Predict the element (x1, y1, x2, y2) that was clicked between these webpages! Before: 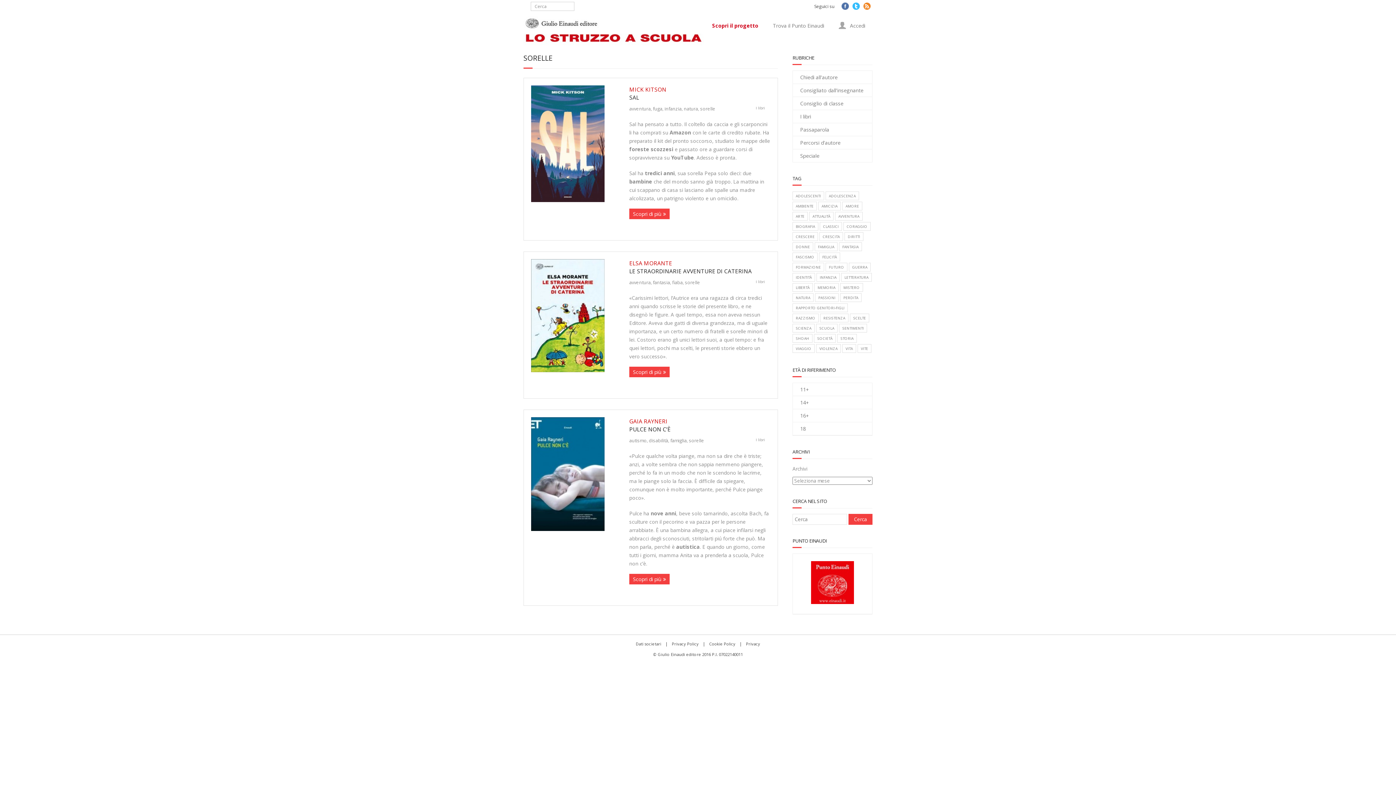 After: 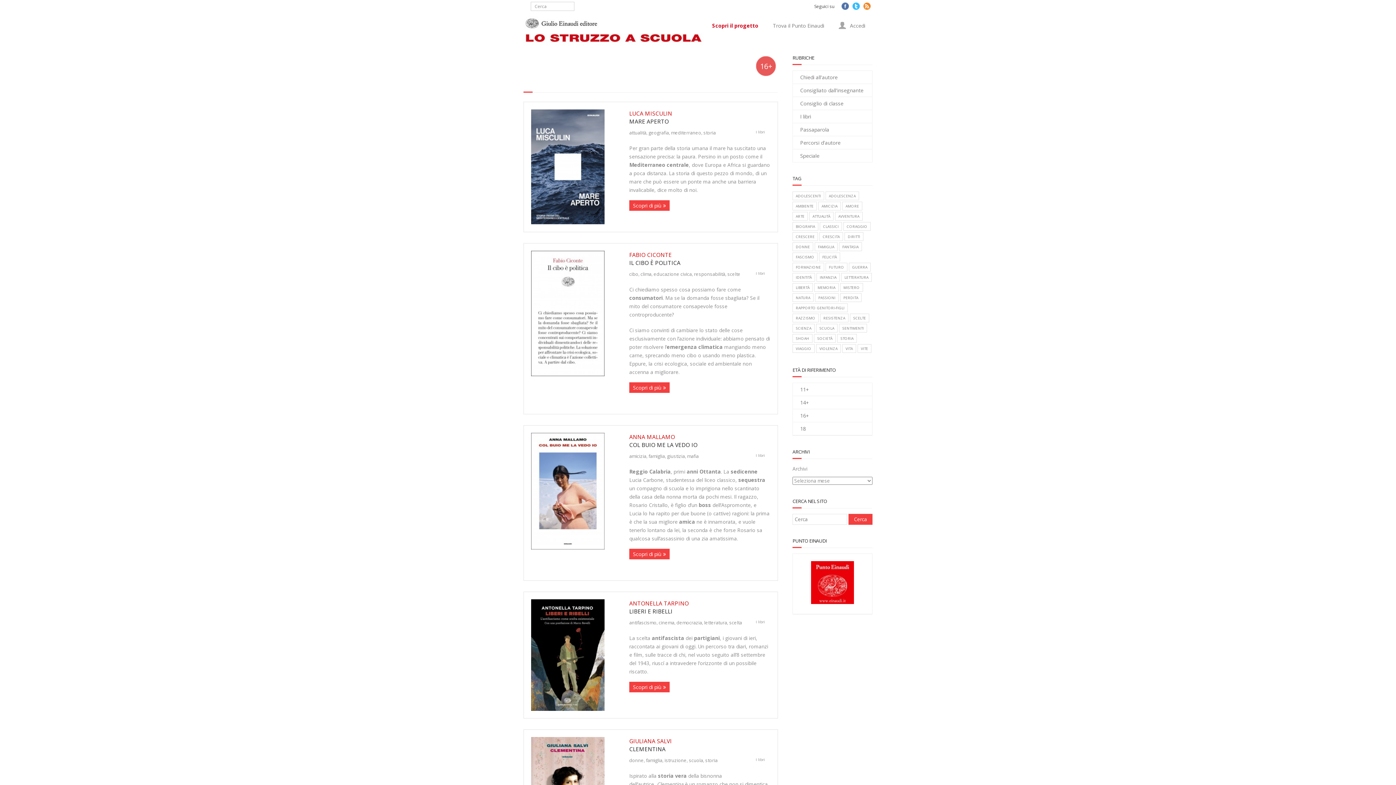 Action: bbox: (793, 409, 809, 422) label: 16+